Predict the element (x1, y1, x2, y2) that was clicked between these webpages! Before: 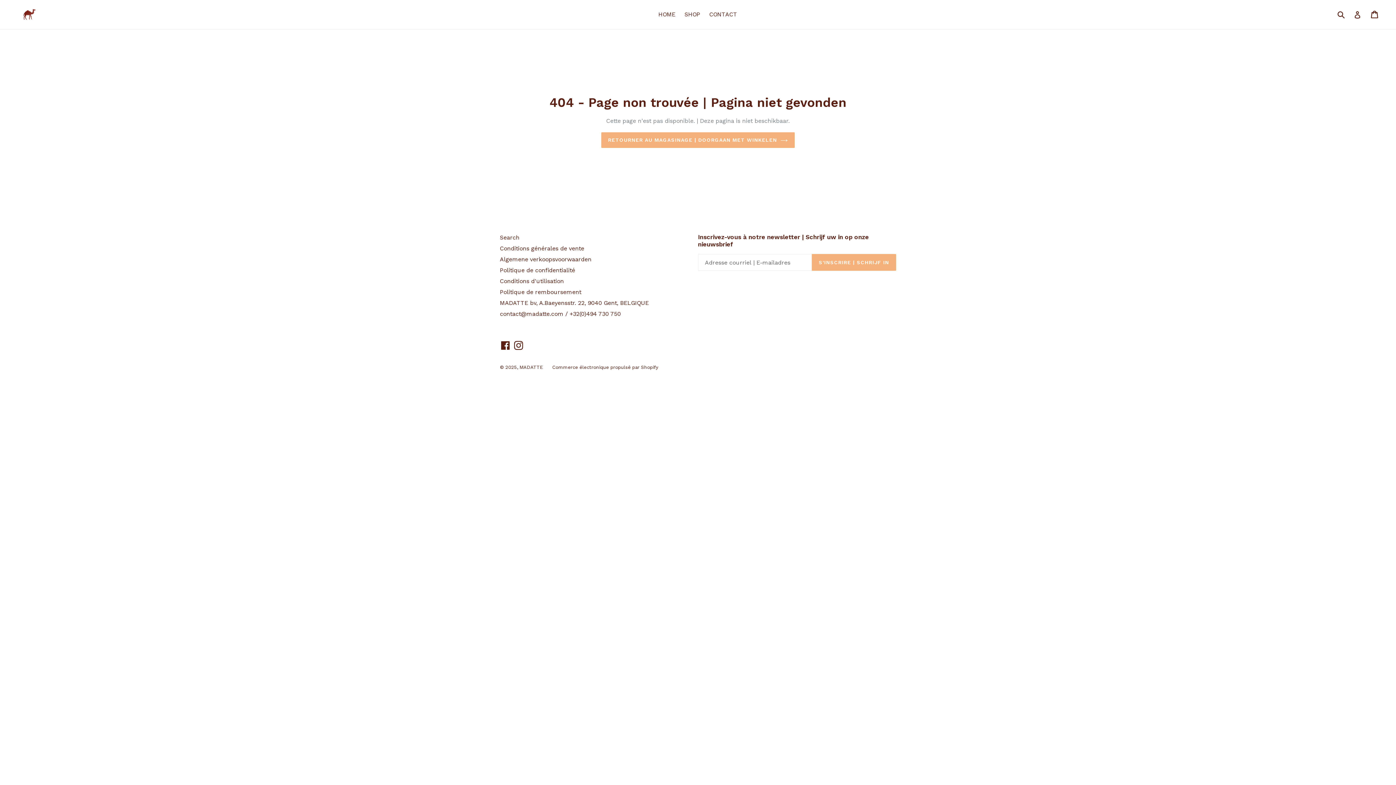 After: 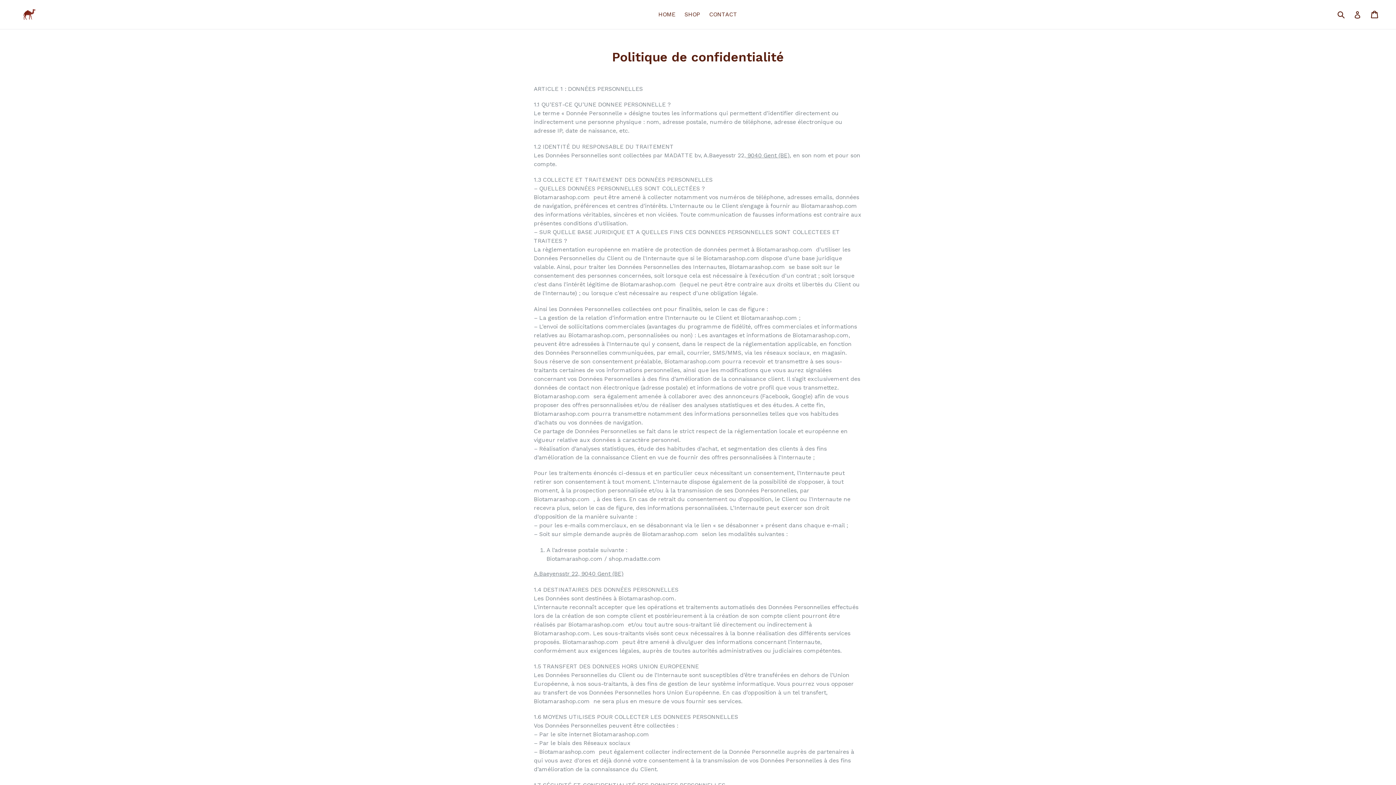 Action: label: Politique de confidentialité bbox: (500, 266, 575, 273)